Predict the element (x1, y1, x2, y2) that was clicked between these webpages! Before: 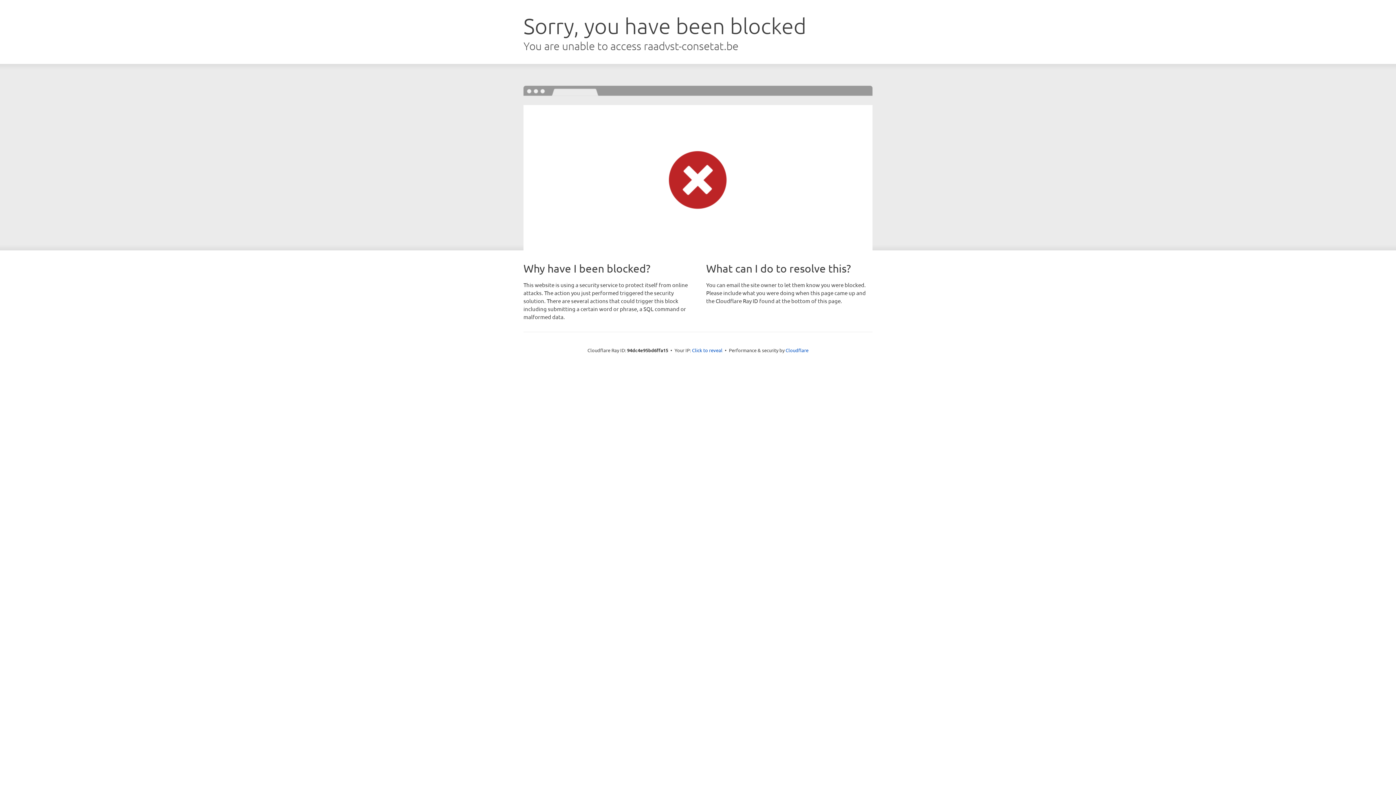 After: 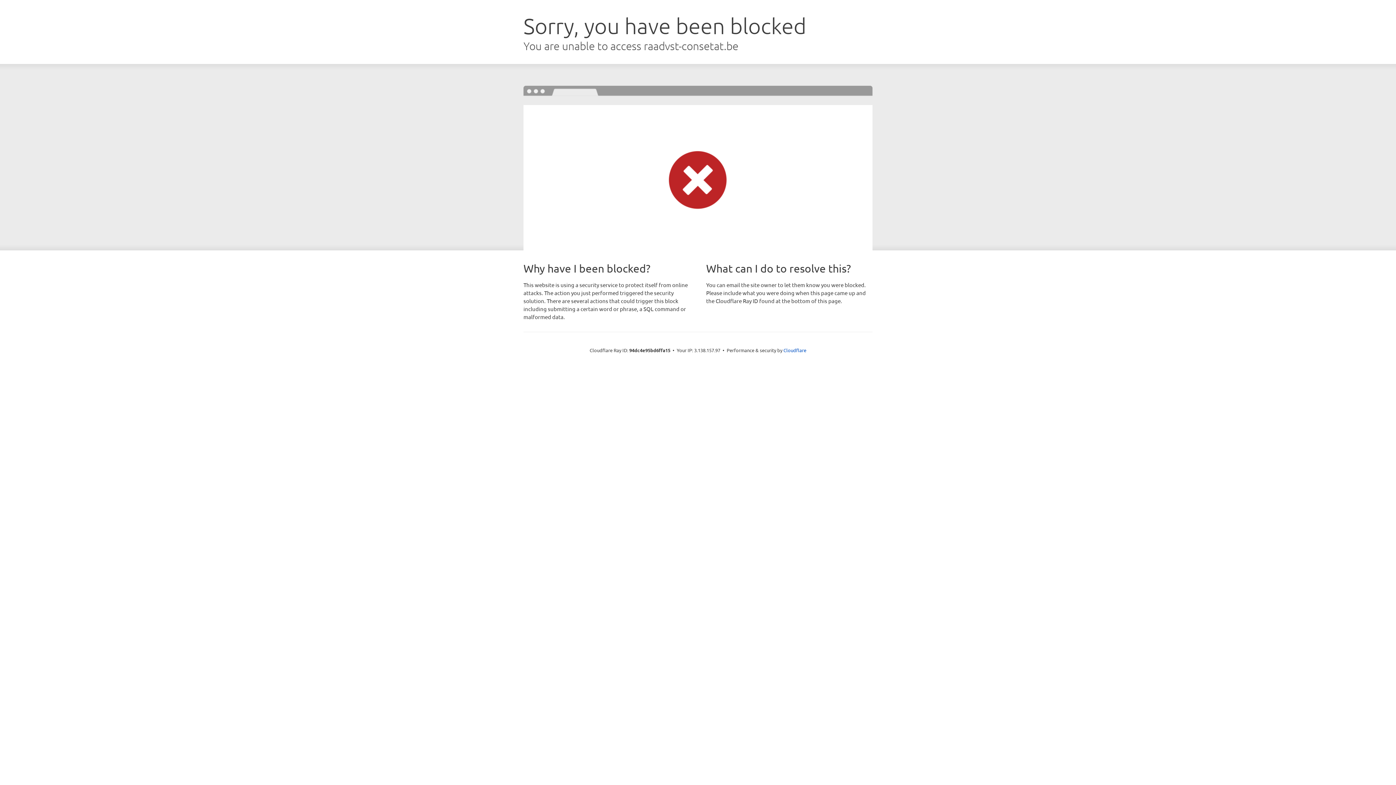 Action: label: Click to reveal bbox: (692, 346, 722, 353)